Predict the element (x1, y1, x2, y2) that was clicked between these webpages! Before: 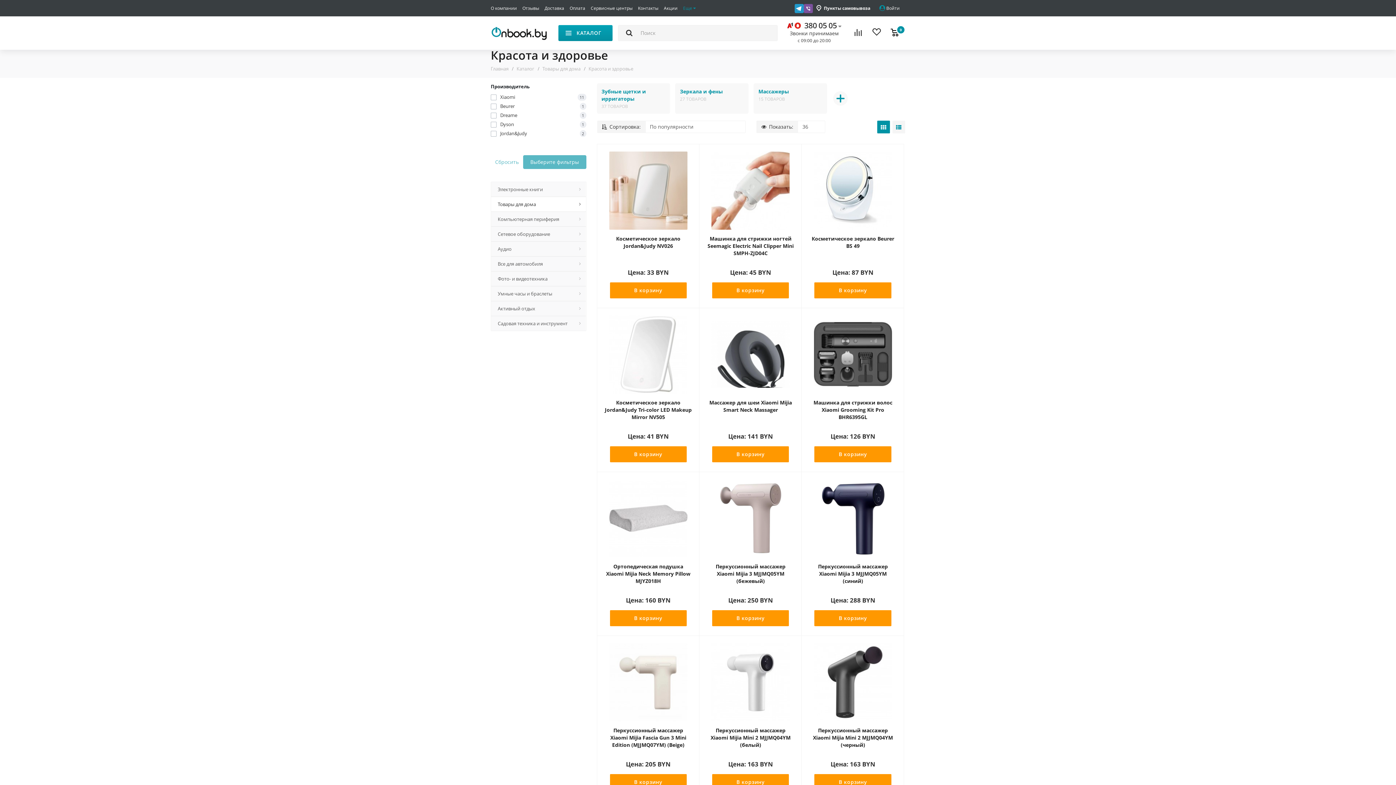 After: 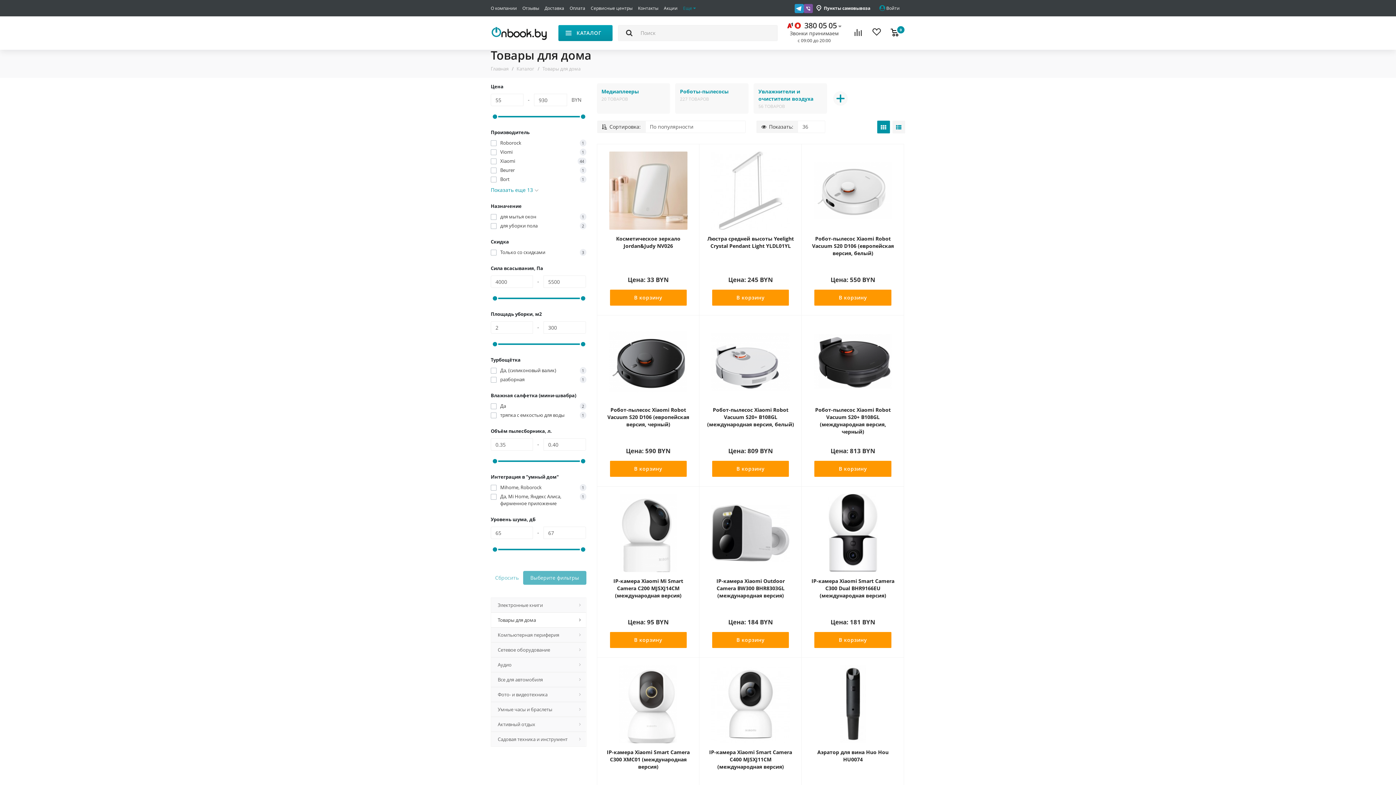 Action: bbox: (542, 65, 580, 72) label: Товары для дома